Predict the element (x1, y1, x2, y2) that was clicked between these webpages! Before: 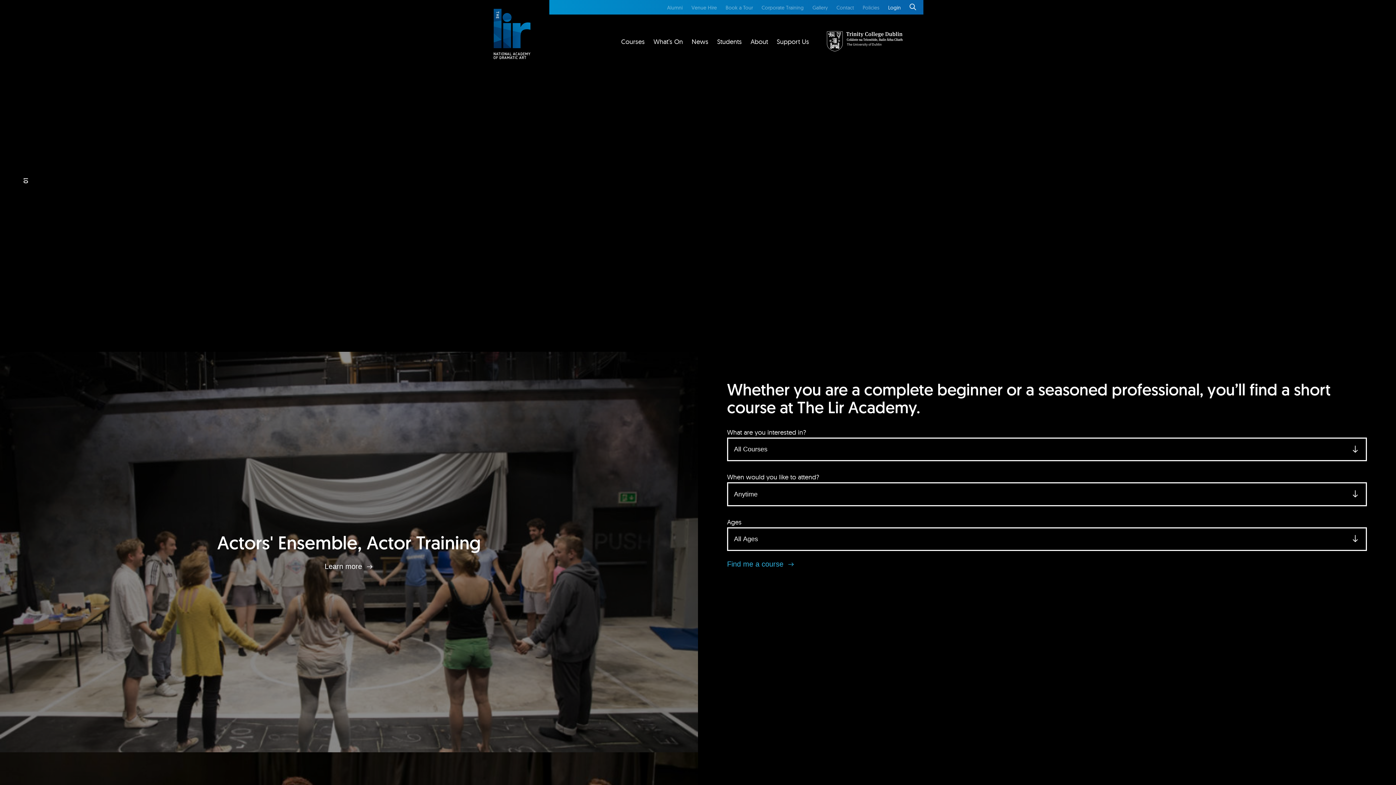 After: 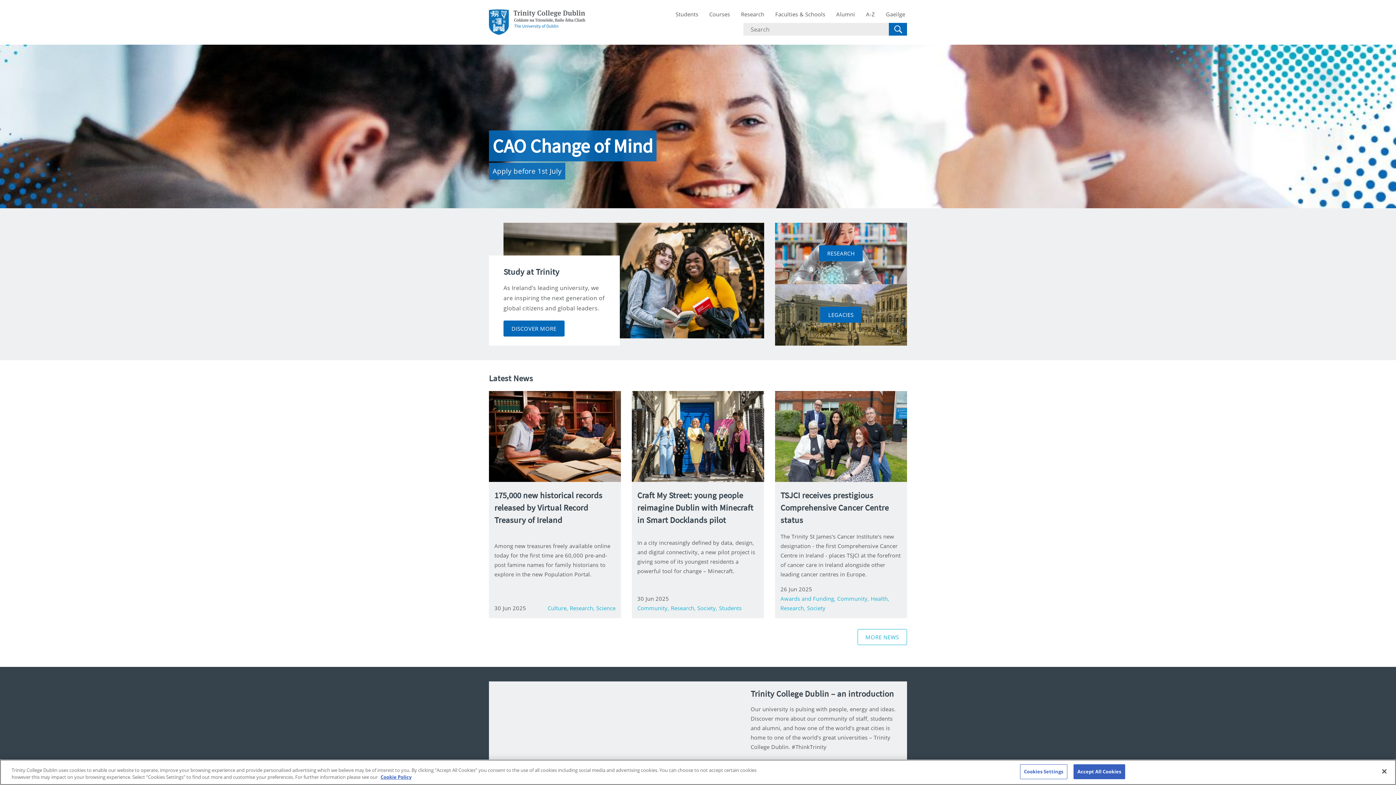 Action: bbox: (826, 45, 903, 52)